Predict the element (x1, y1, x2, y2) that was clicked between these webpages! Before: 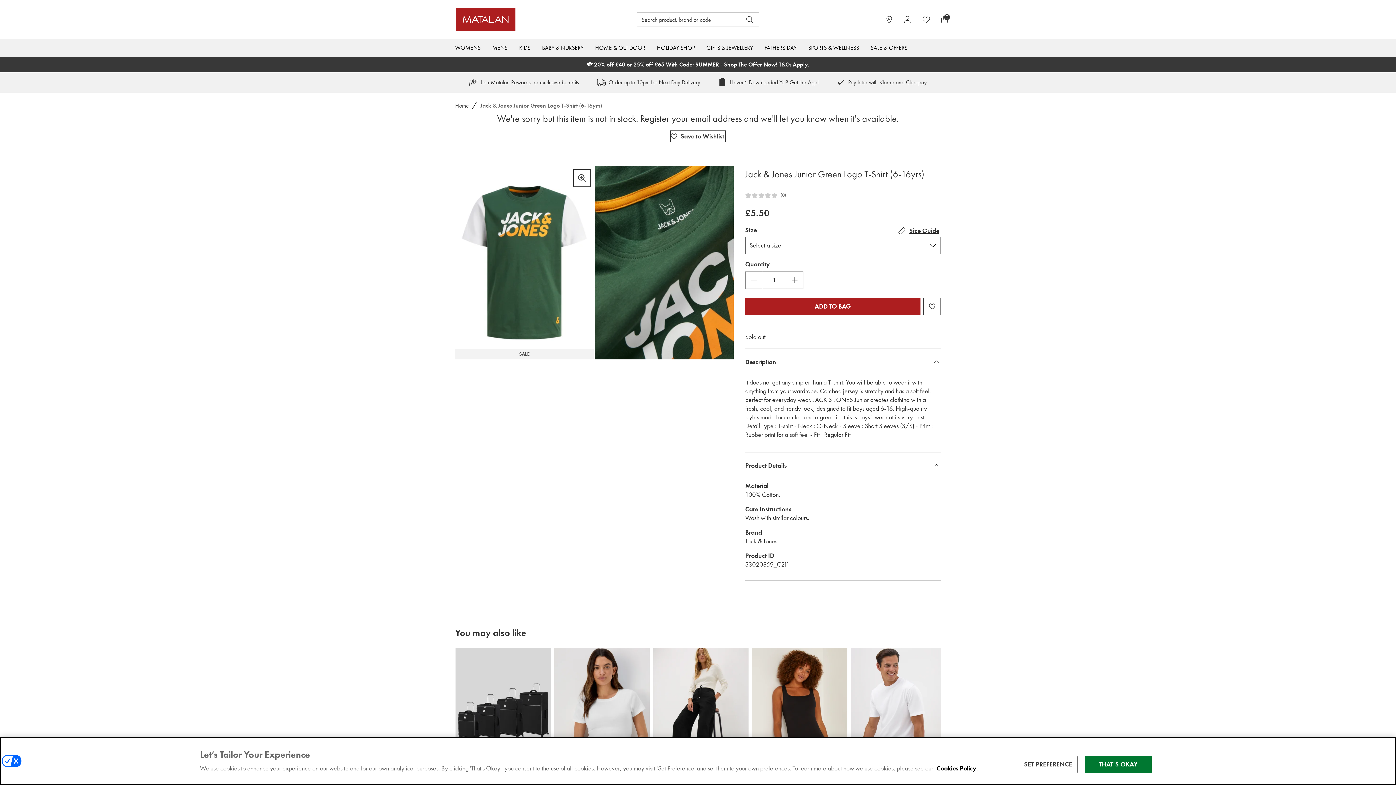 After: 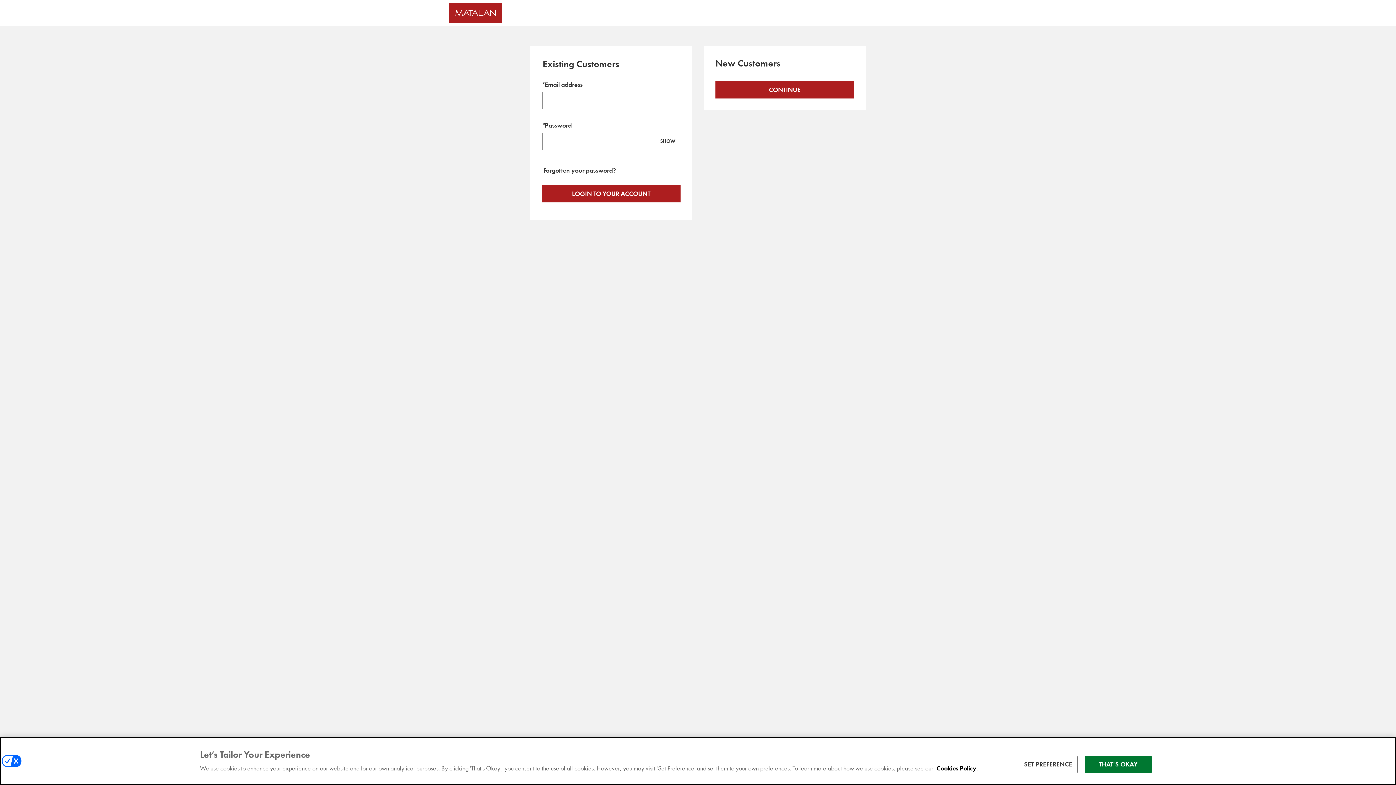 Action: label: Account bbox: (898, 10, 916, 28)